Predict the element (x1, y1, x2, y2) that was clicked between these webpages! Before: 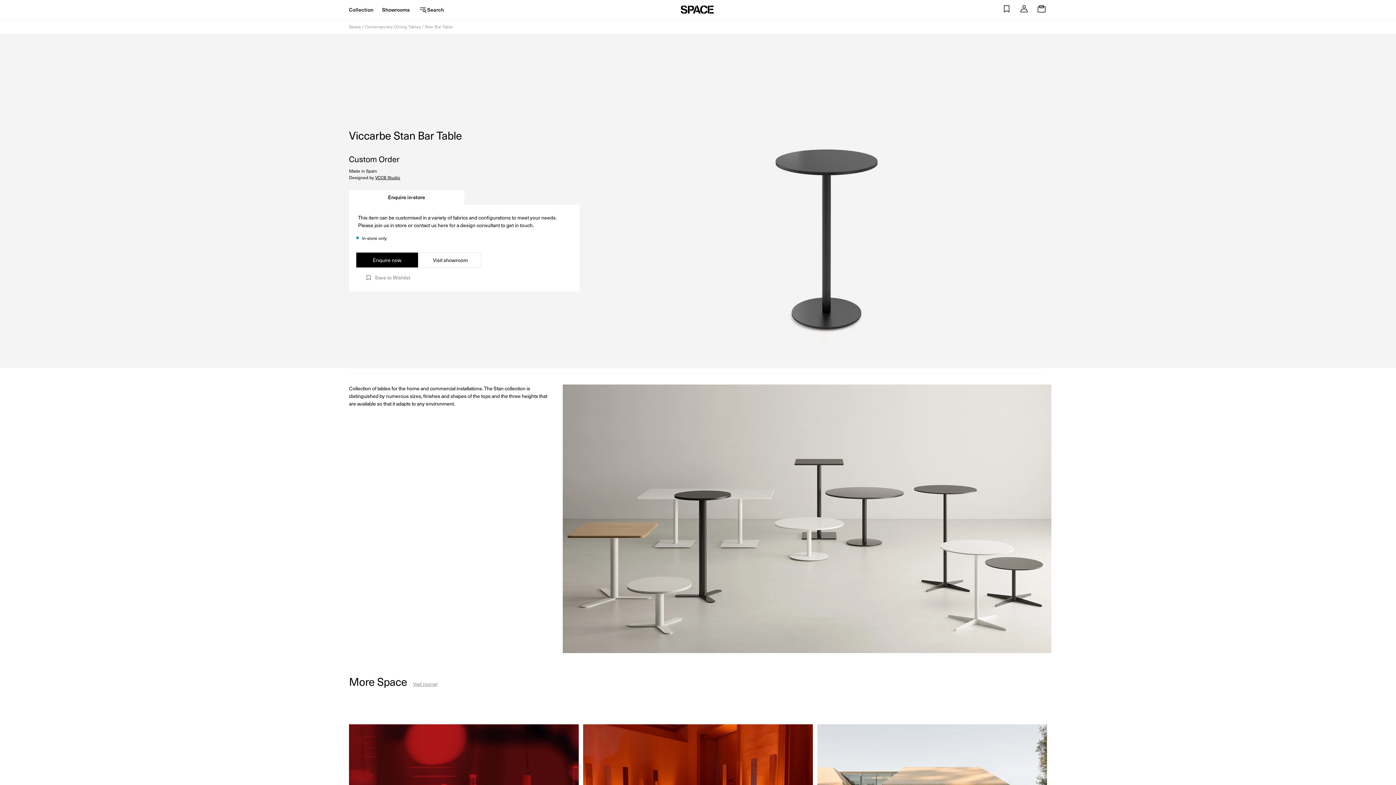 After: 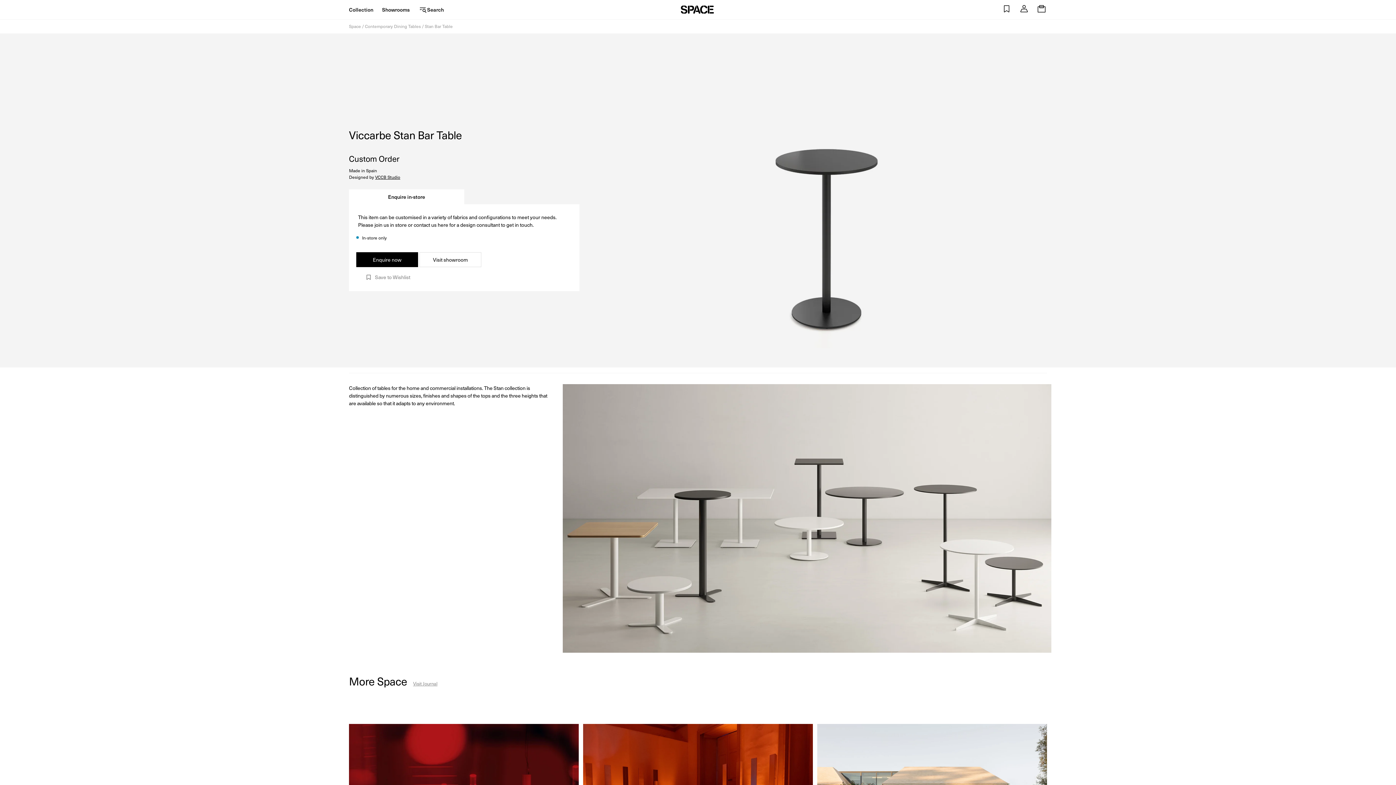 Action: bbox: (349, 189, 464, 204) label: Enquire in-store